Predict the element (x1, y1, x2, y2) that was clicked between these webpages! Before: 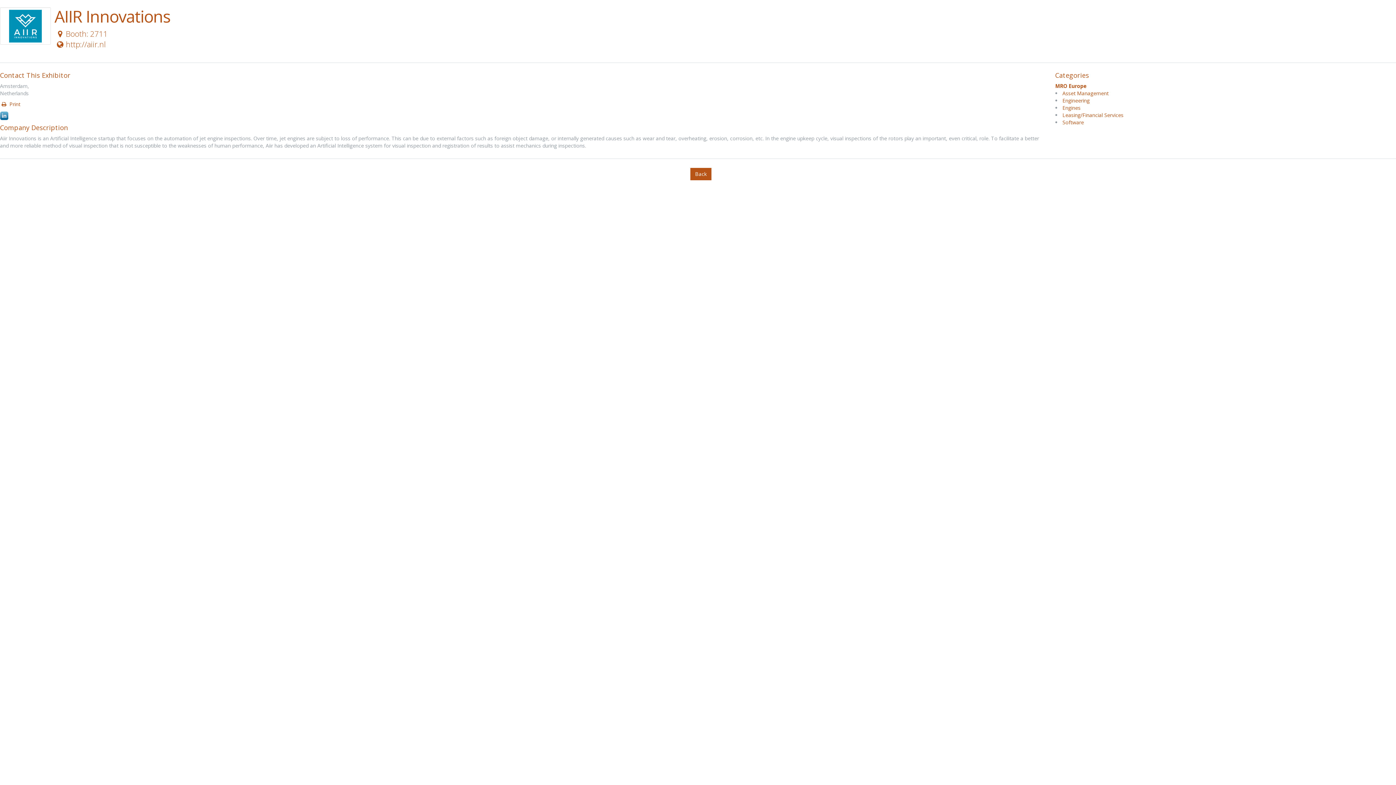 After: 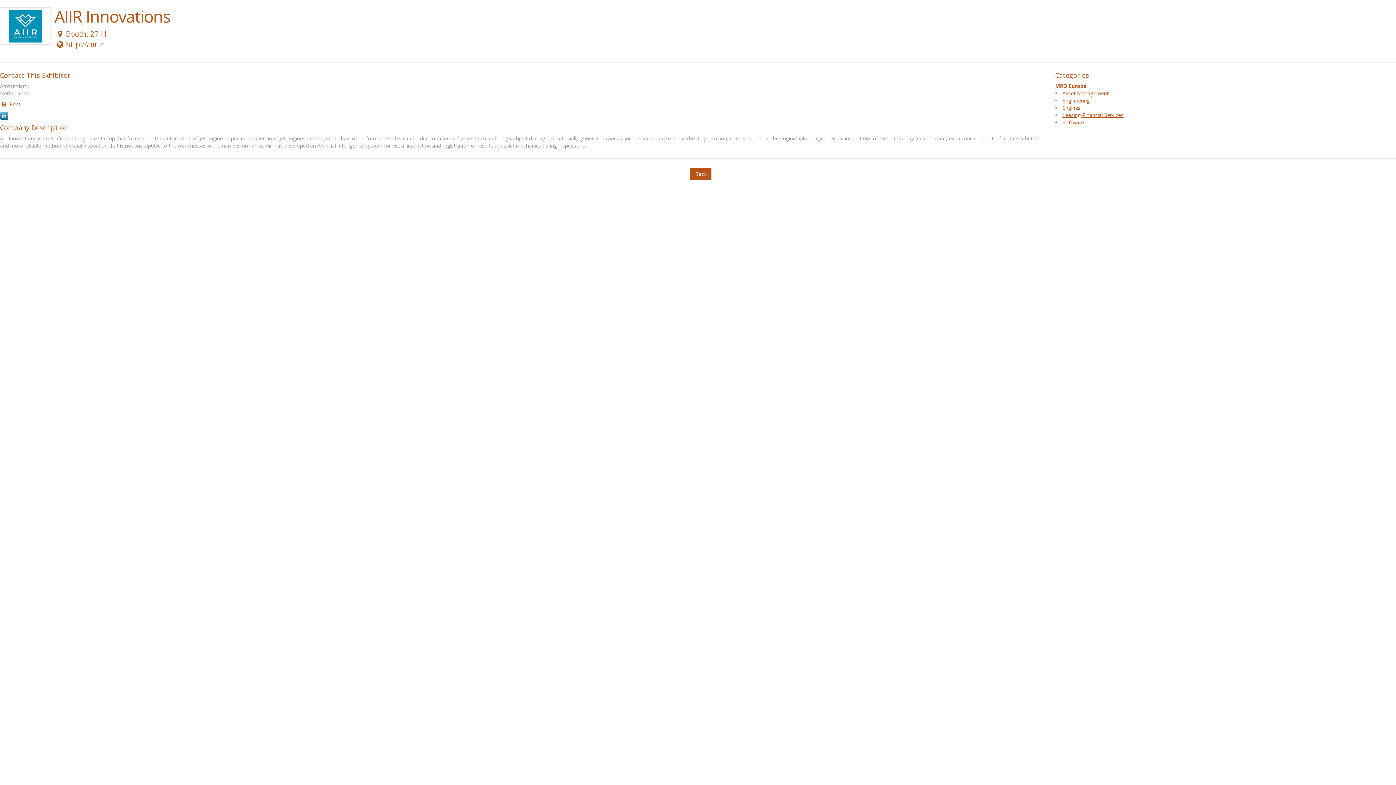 Action: label: Leasing/Financial Services bbox: (1062, 111, 1123, 118)